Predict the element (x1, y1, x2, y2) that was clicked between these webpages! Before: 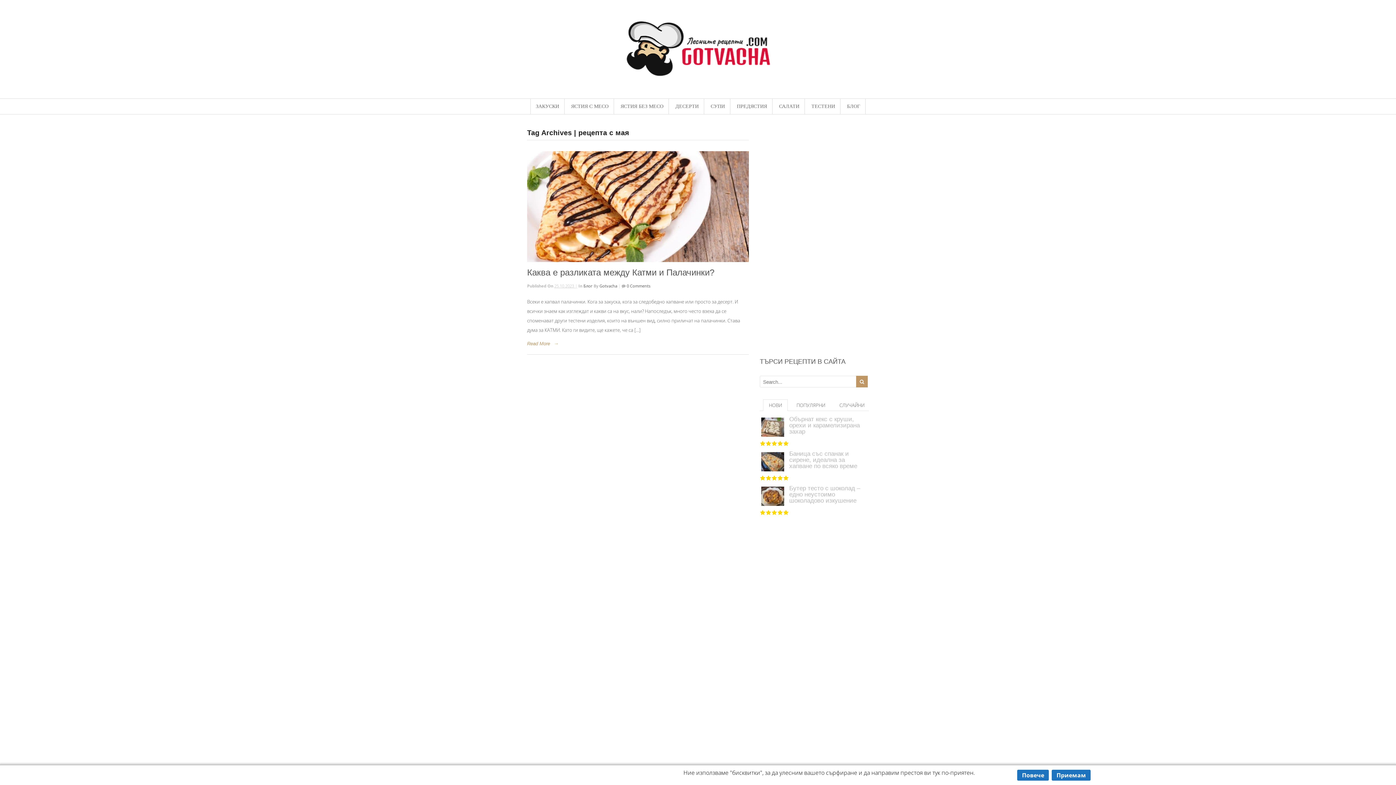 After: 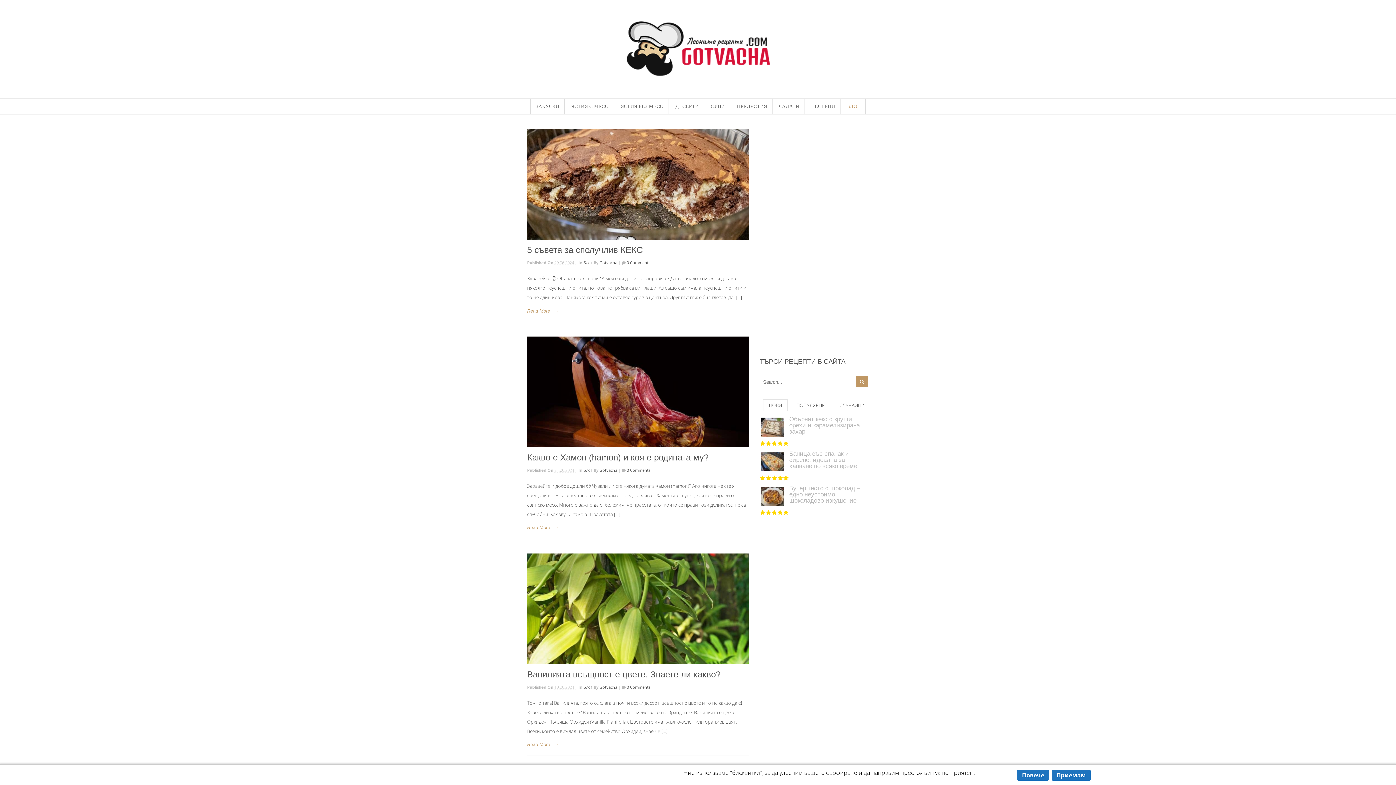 Action: bbox: (842, 99, 865, 114) label: БЛОГ